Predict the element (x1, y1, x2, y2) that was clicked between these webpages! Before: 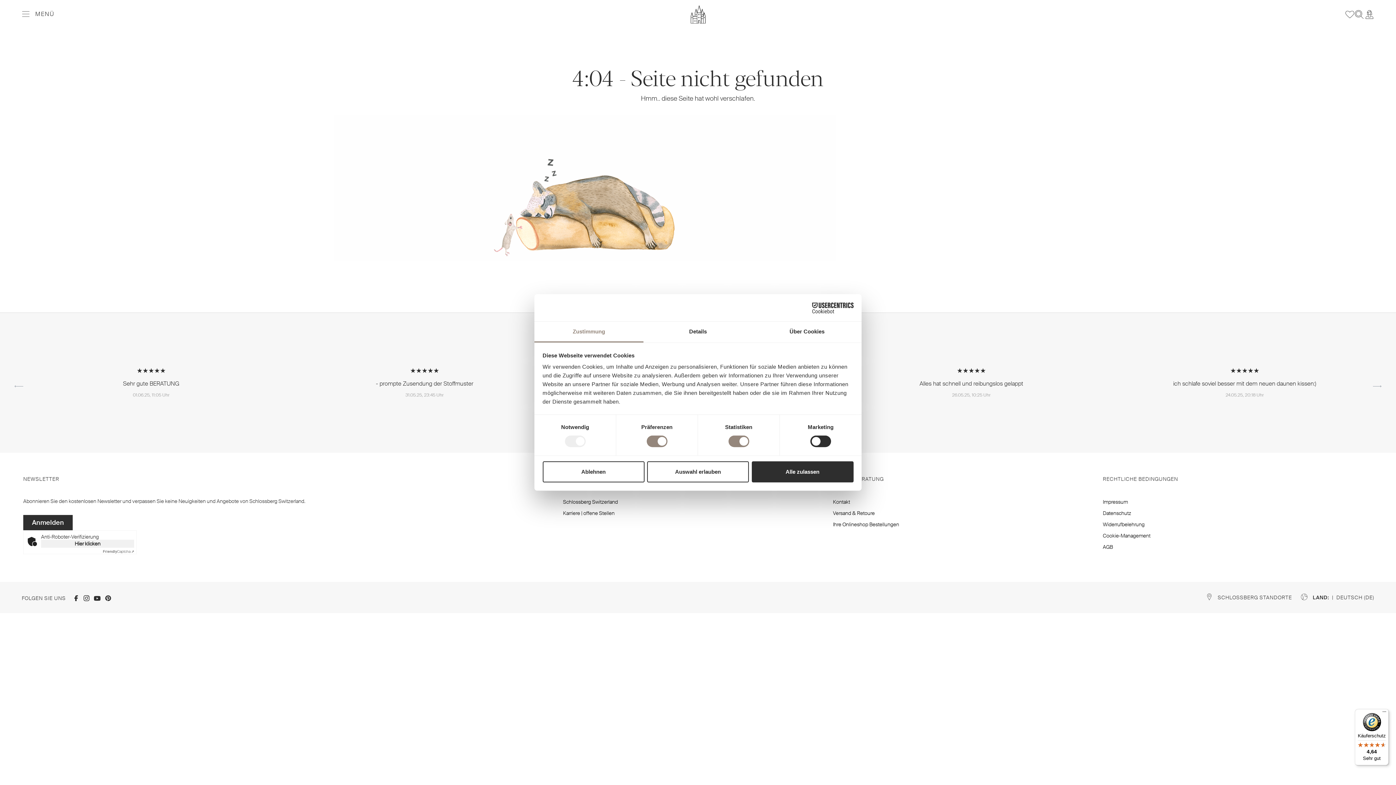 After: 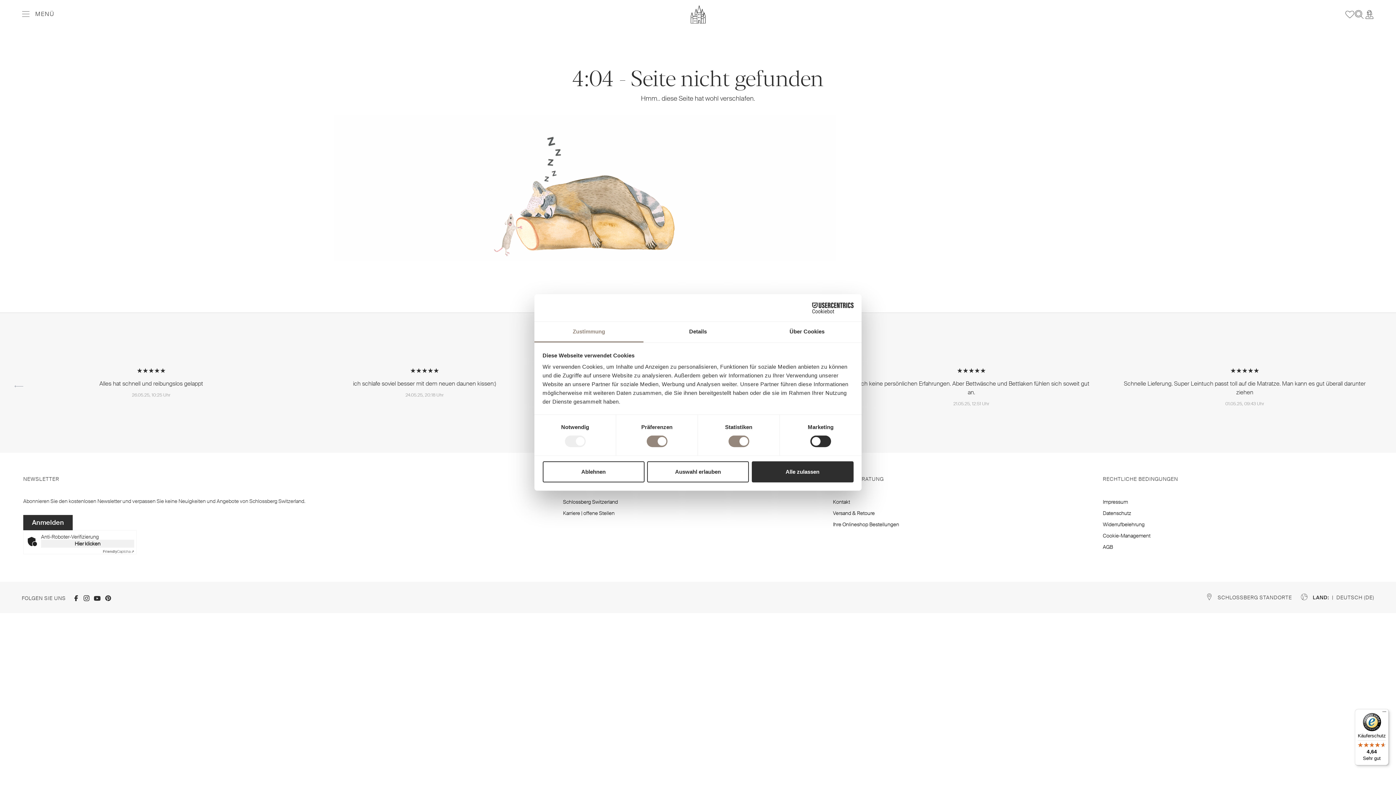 Action: bbox: (93, 593, 105, 601)